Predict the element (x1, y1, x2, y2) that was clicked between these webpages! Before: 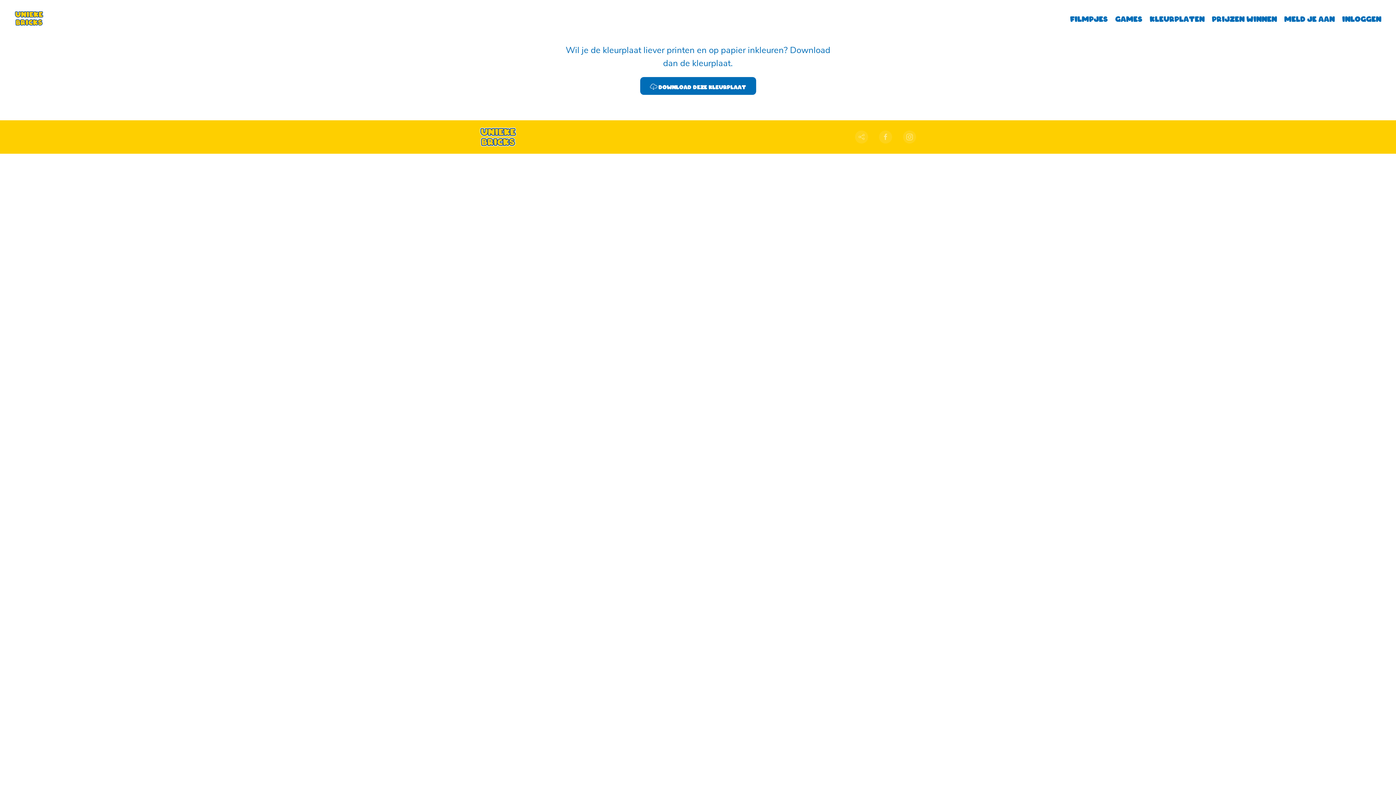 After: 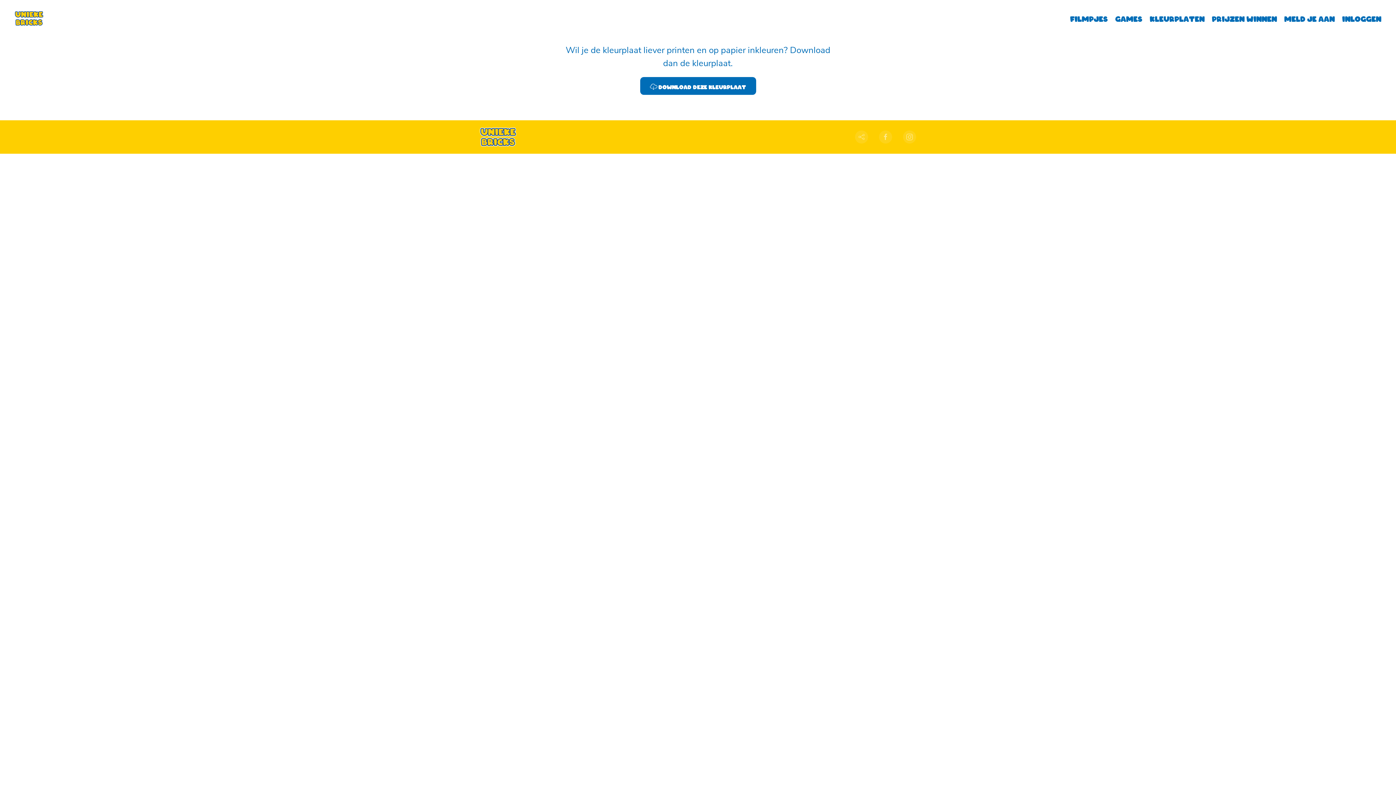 Action: bbox: (480, 132, 516, 140)